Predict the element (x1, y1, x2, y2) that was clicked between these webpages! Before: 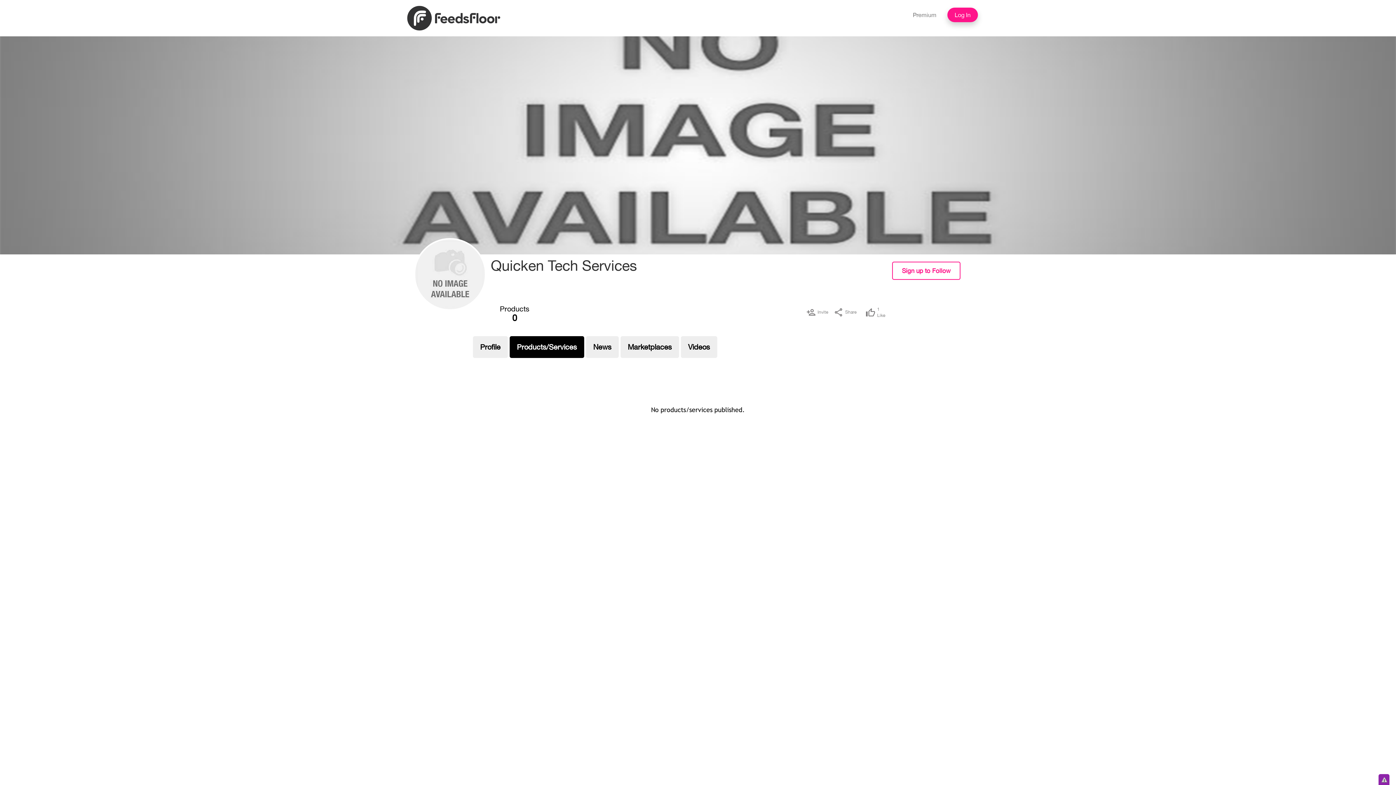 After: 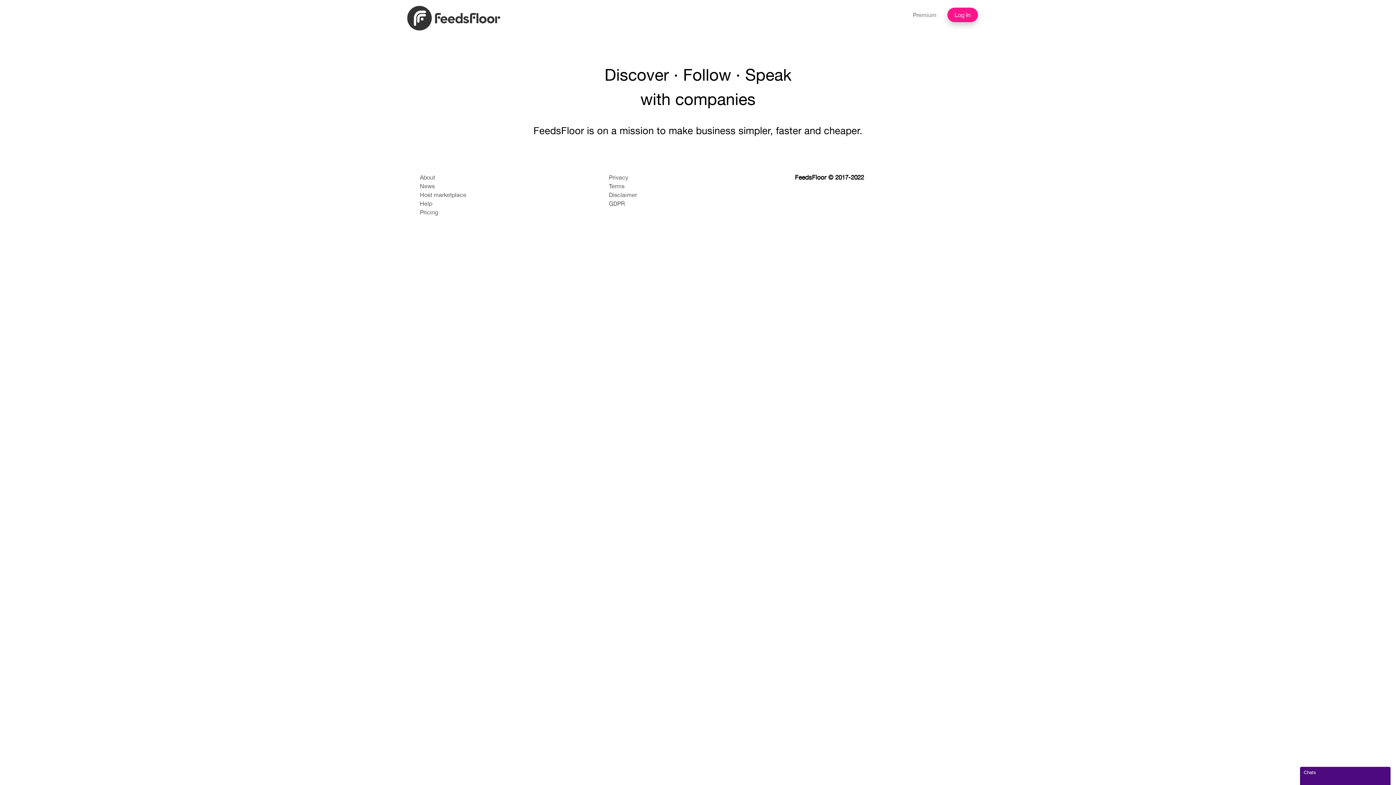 Action: bbox: (913, 7, 936, 22) label: Premium